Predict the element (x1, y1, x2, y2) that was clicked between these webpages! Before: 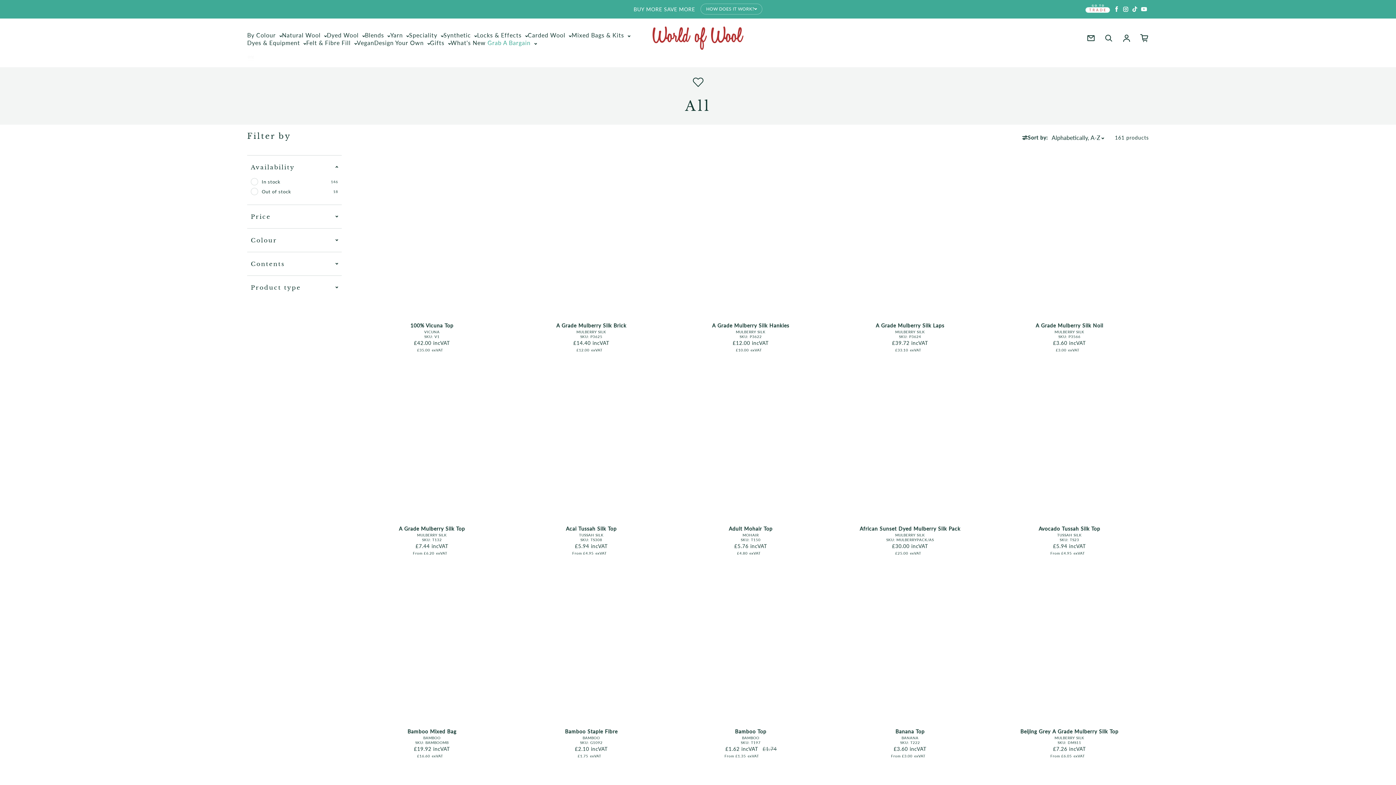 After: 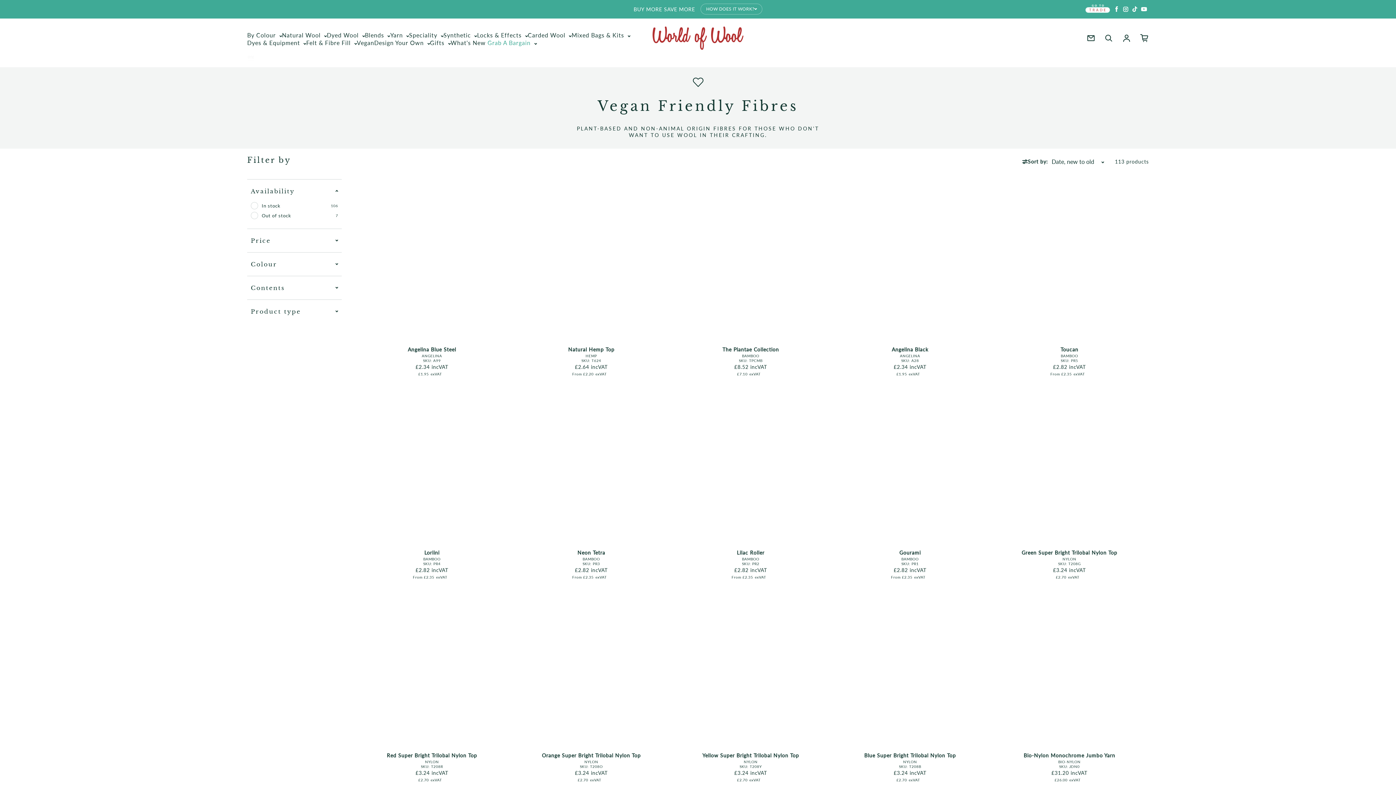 Action: label: Vegan bbox: (356, 39, 374, 46)